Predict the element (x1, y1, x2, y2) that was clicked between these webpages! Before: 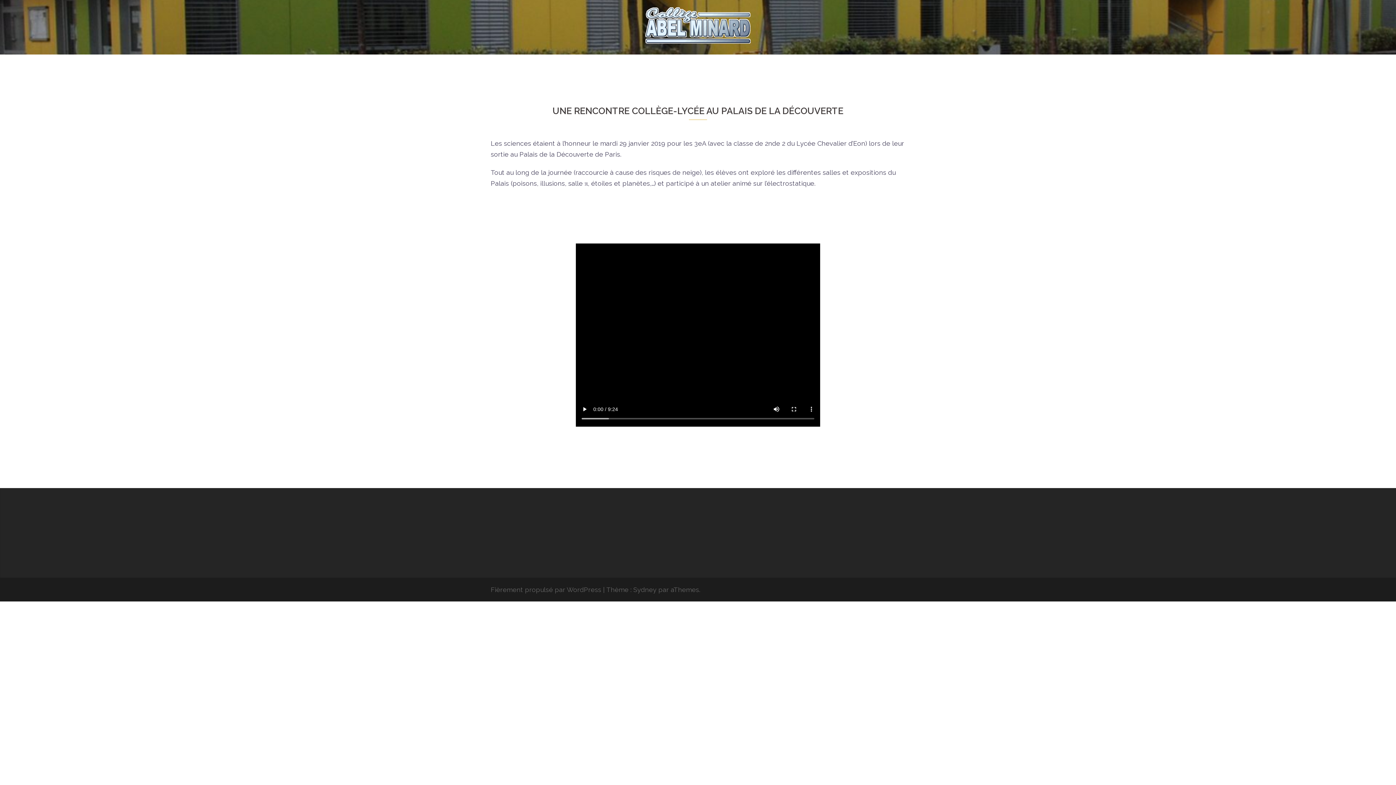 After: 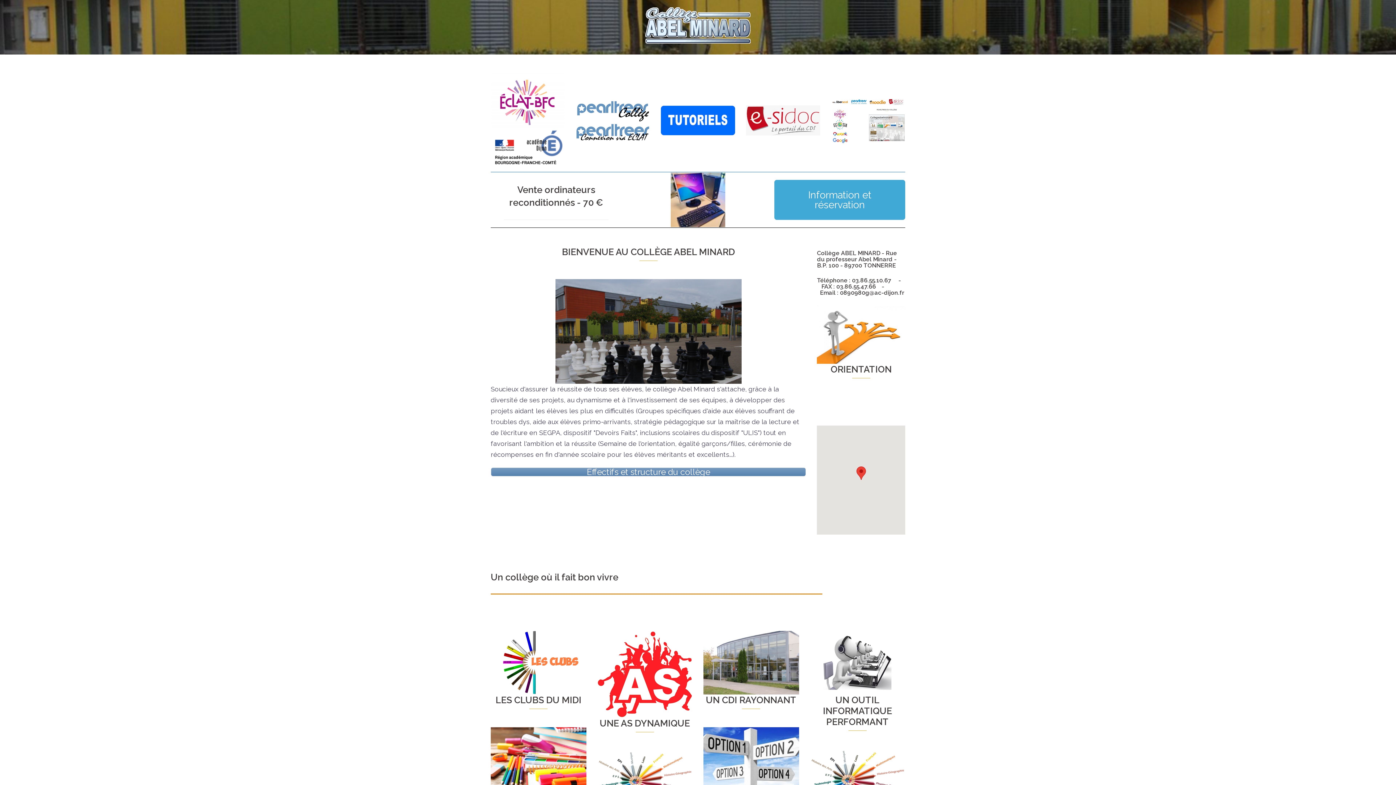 Action: bbox: (645, 23, 751, 31)